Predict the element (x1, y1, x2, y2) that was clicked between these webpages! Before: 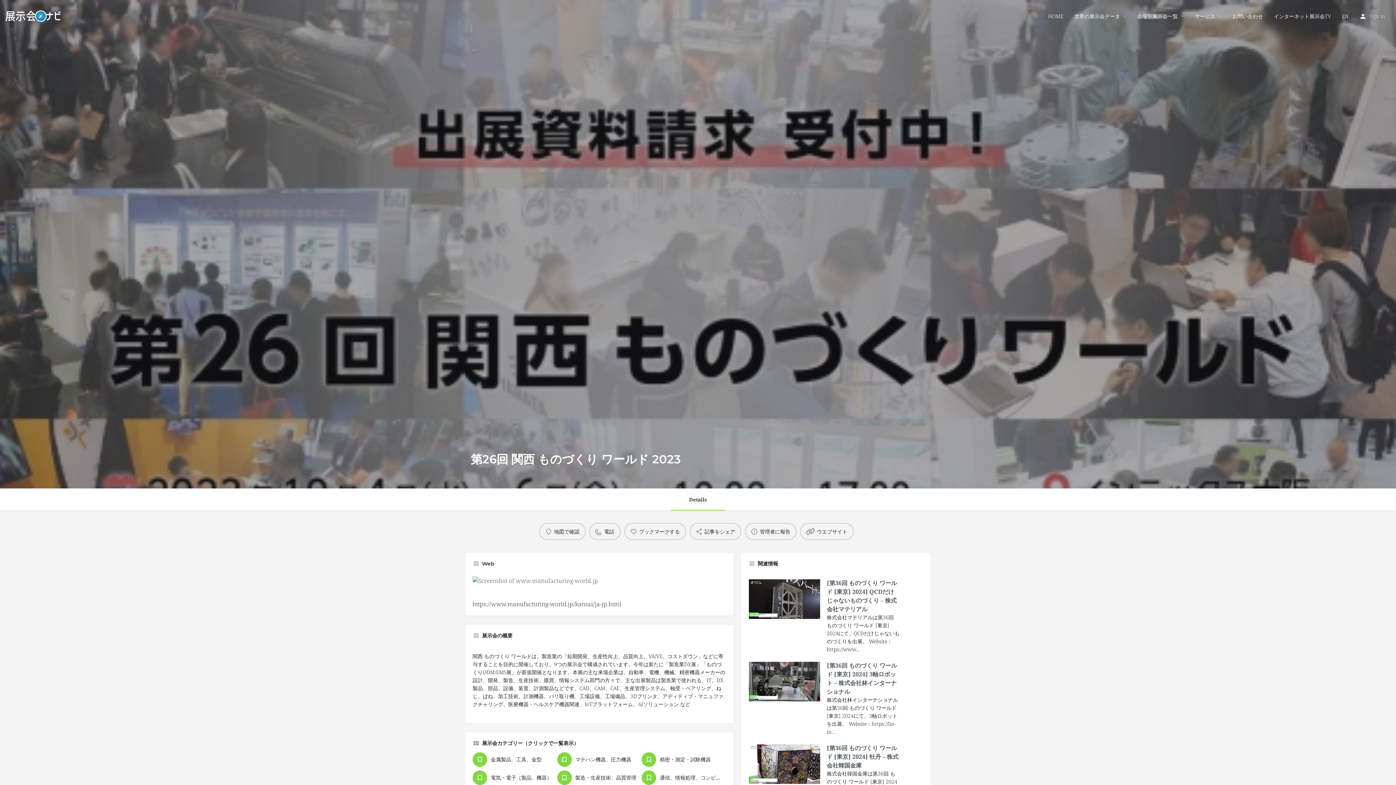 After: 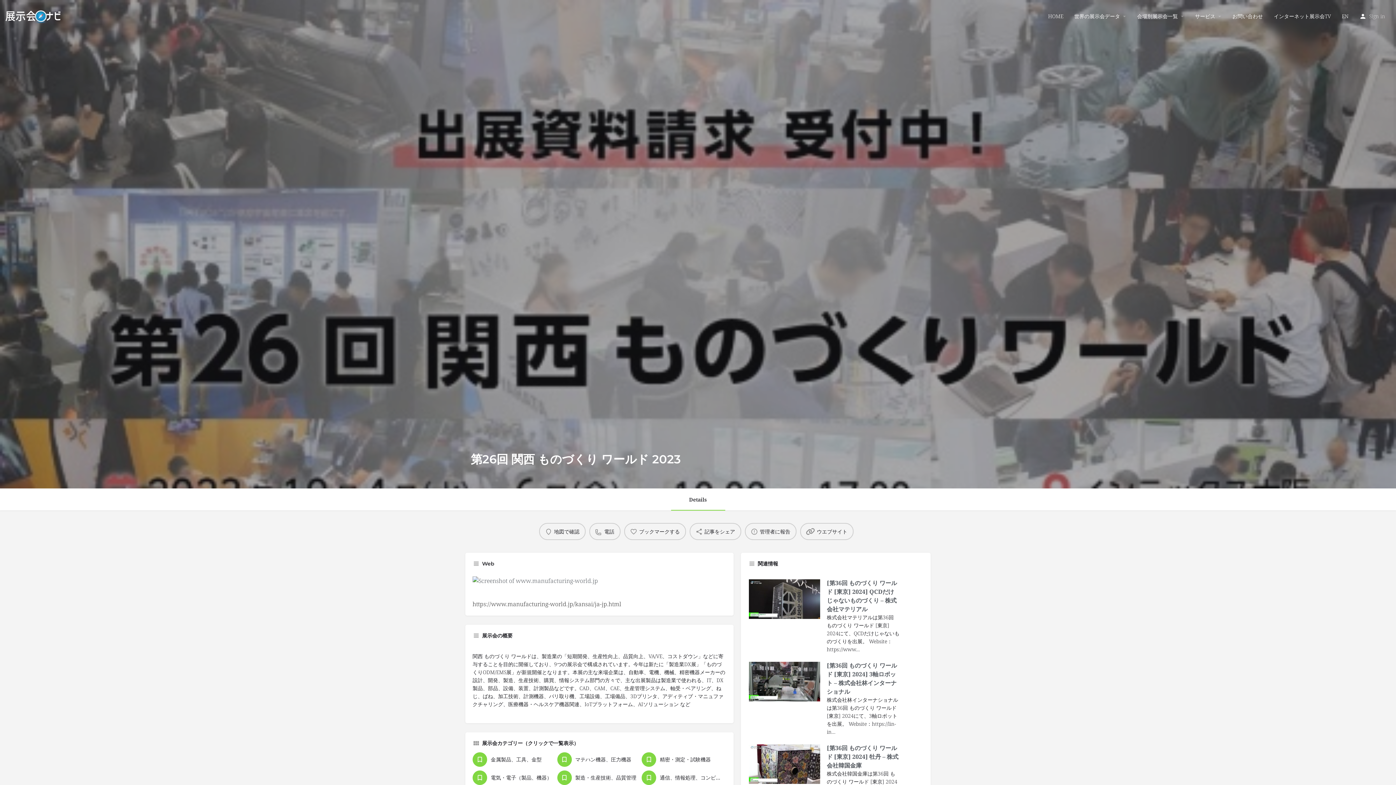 Action: label: Sign in bbox: (1369, 11, 1385, 20)